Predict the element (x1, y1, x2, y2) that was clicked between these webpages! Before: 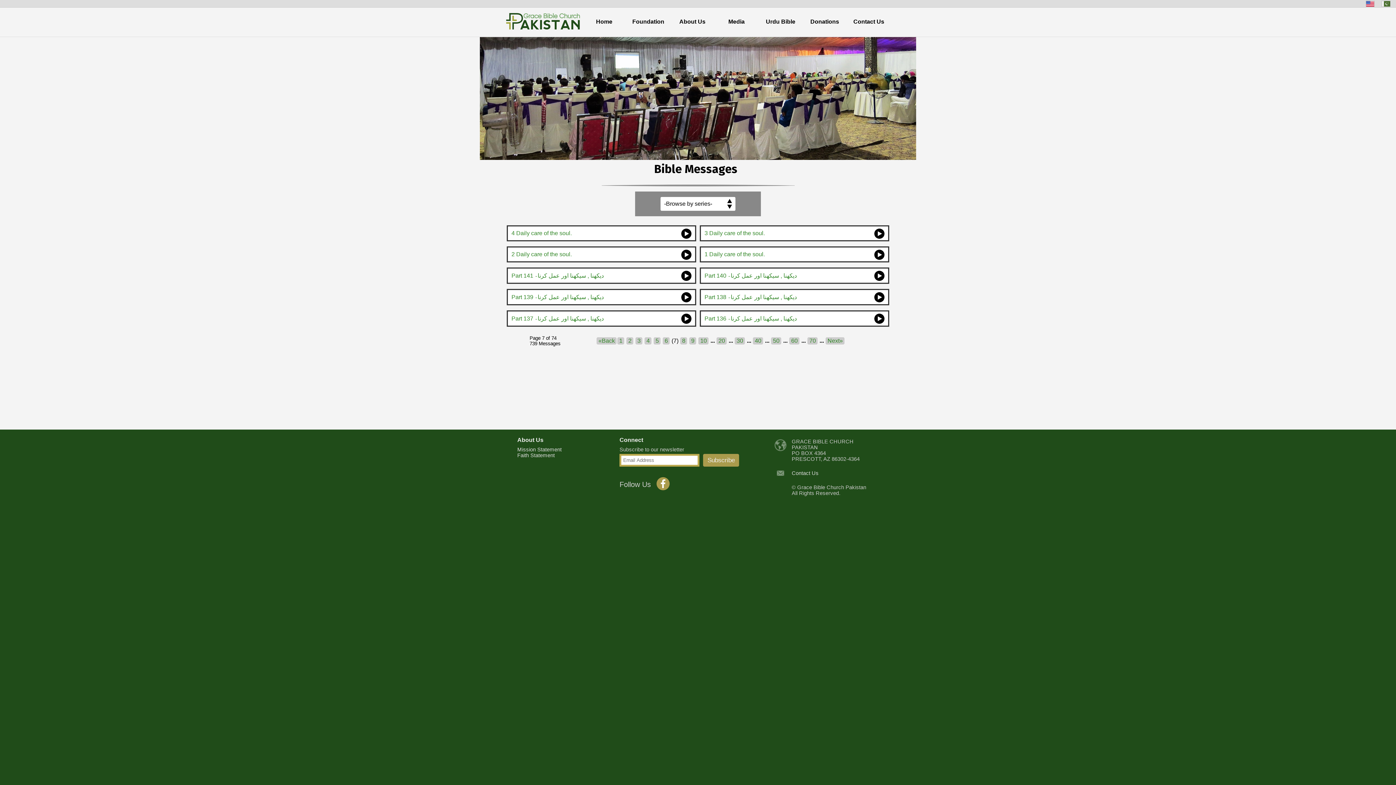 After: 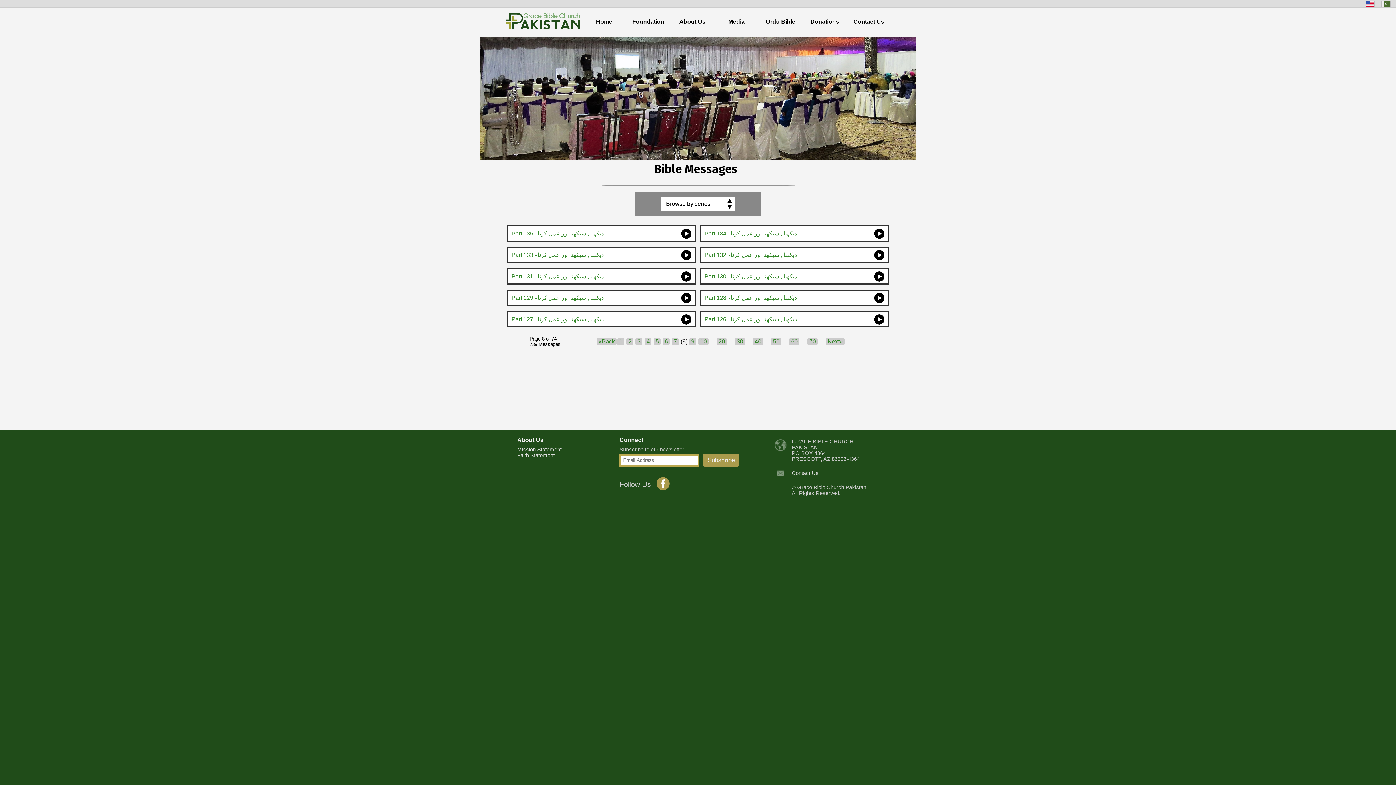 Action: label: Next» bbox: (825, 337, 844, 344)